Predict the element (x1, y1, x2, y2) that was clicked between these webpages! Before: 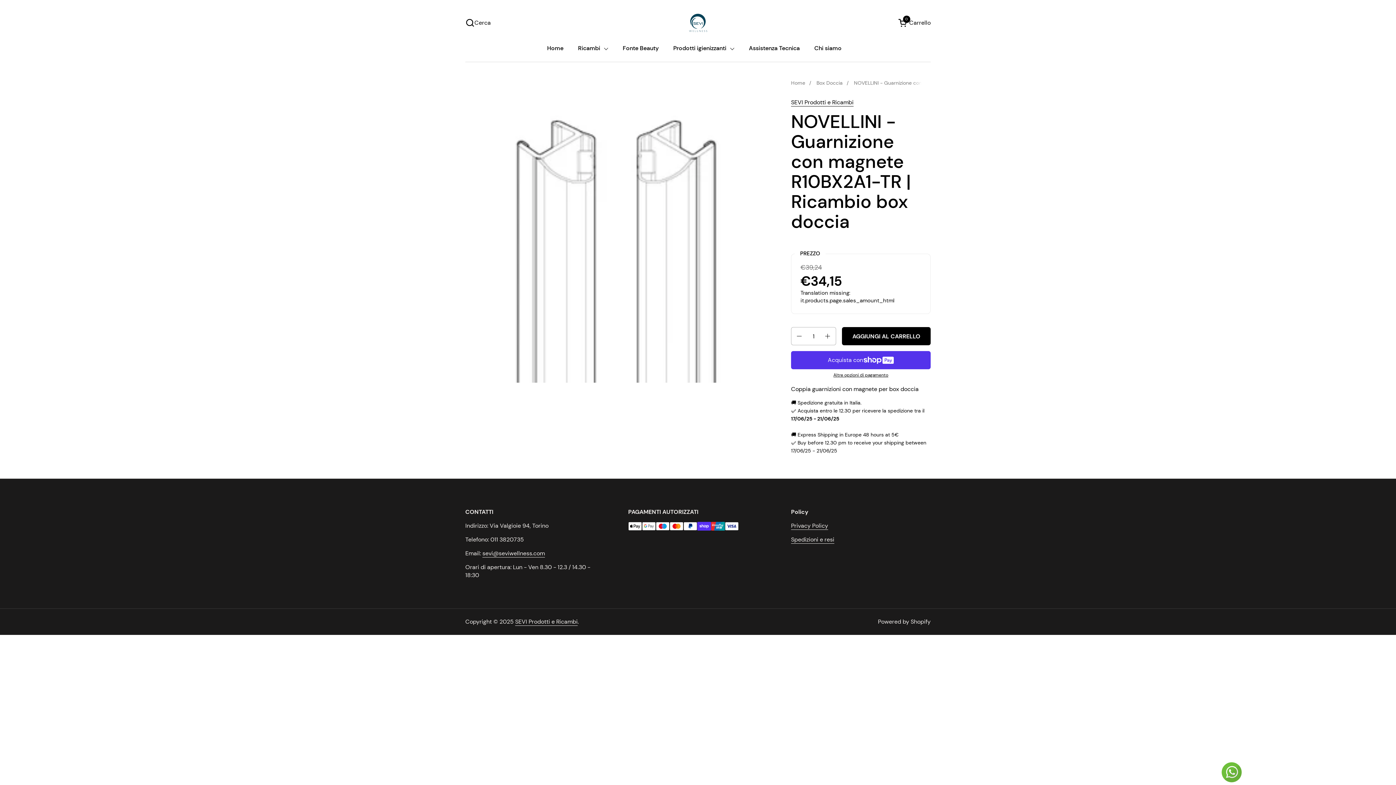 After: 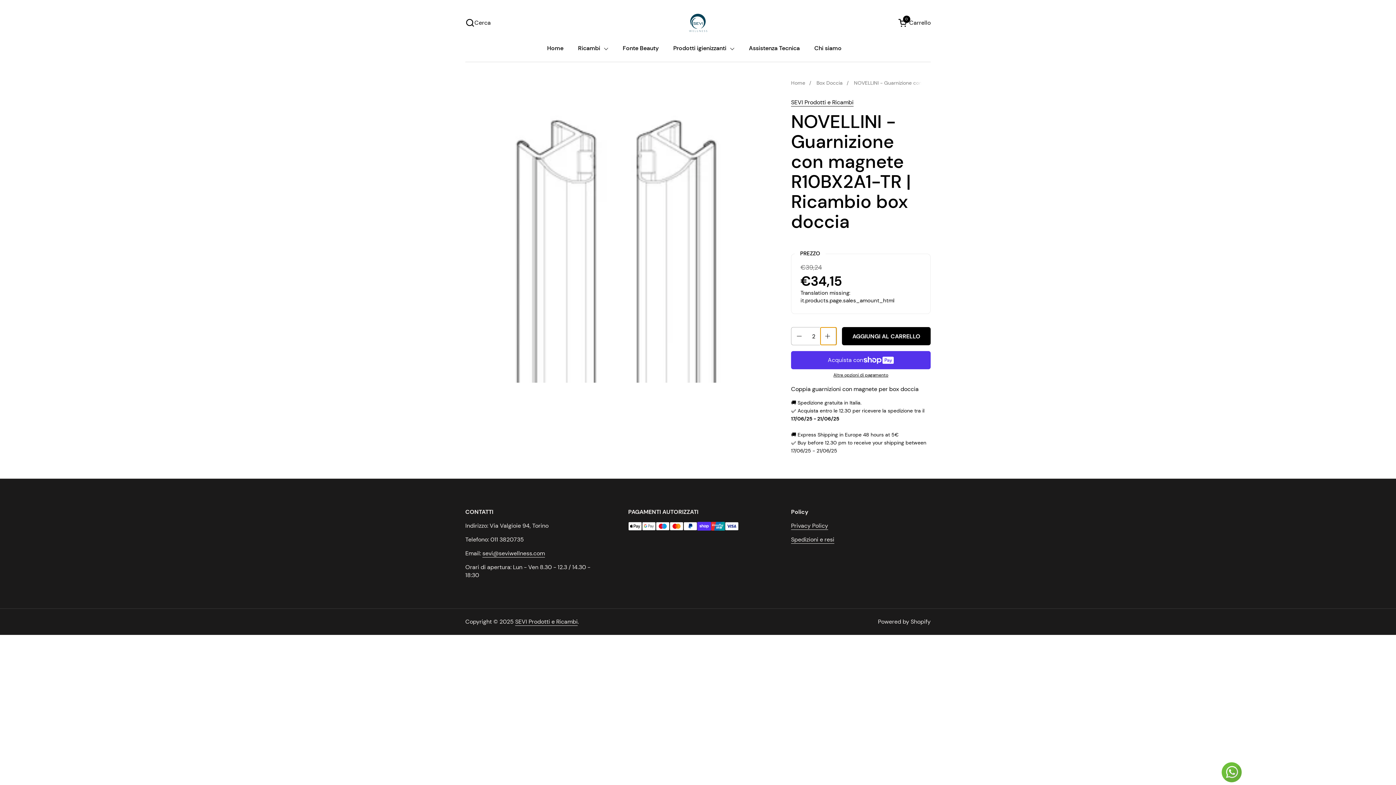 Action: bbox: (821, 327, 836, 345) label: Aumenta la quantità